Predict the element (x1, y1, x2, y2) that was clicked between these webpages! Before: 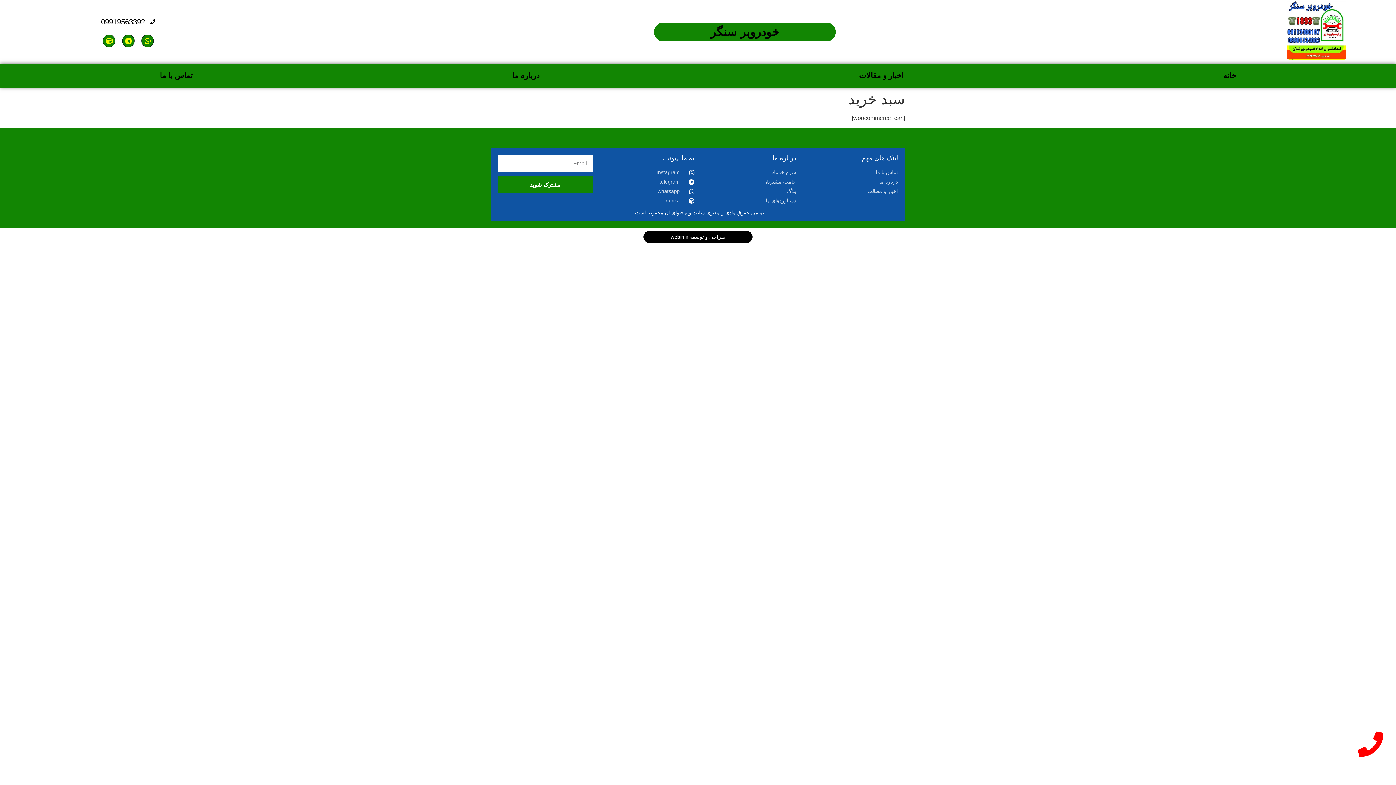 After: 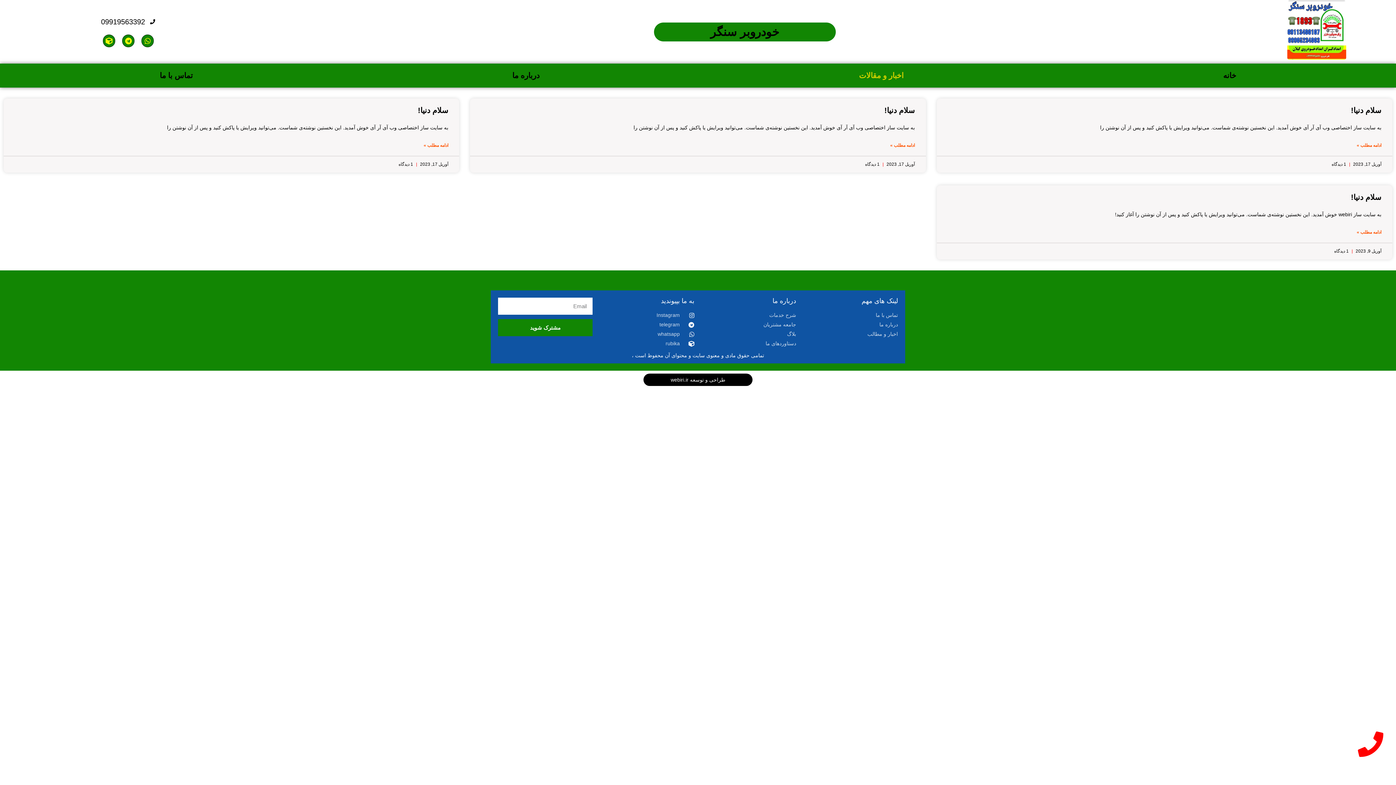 Action: label: اخبار و مقالات bbox: (699, 67, 1063, 84)